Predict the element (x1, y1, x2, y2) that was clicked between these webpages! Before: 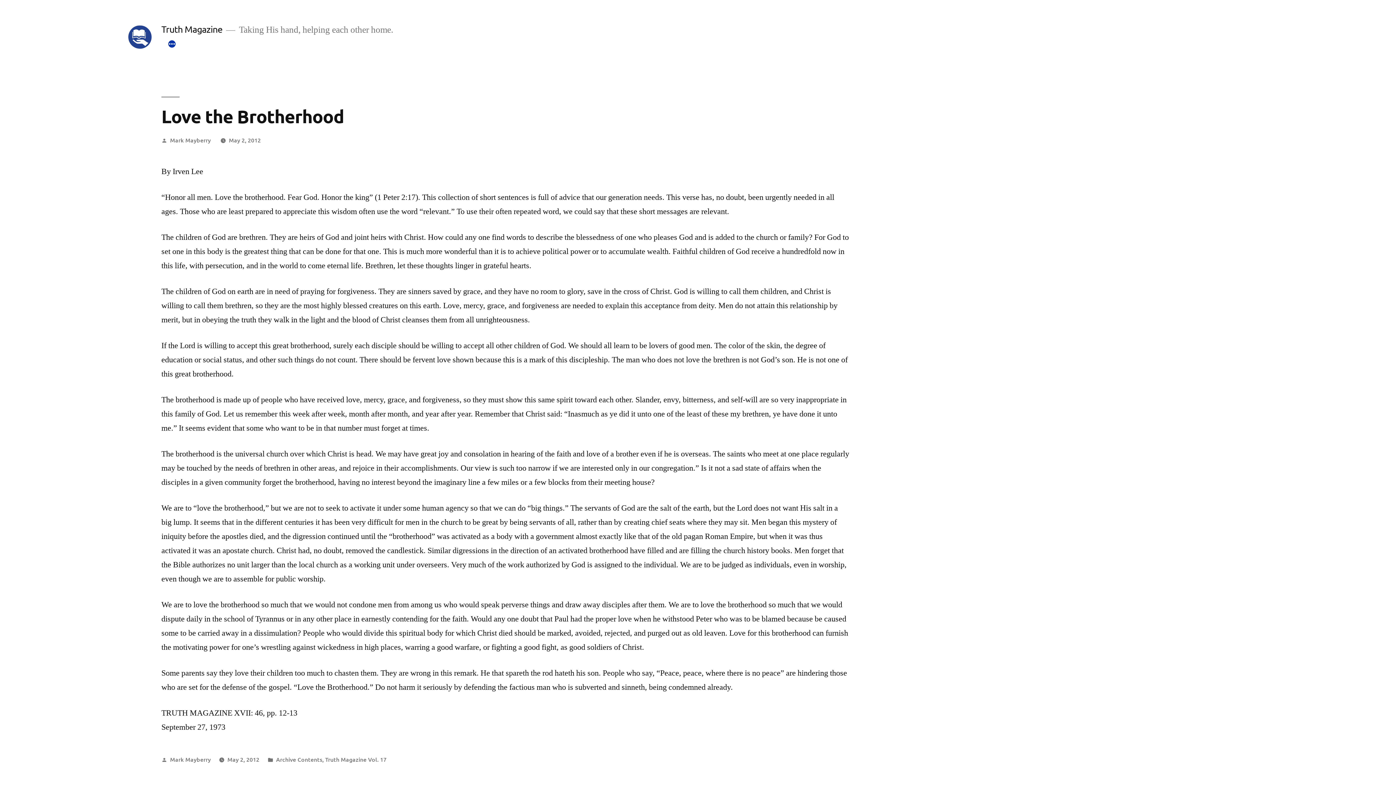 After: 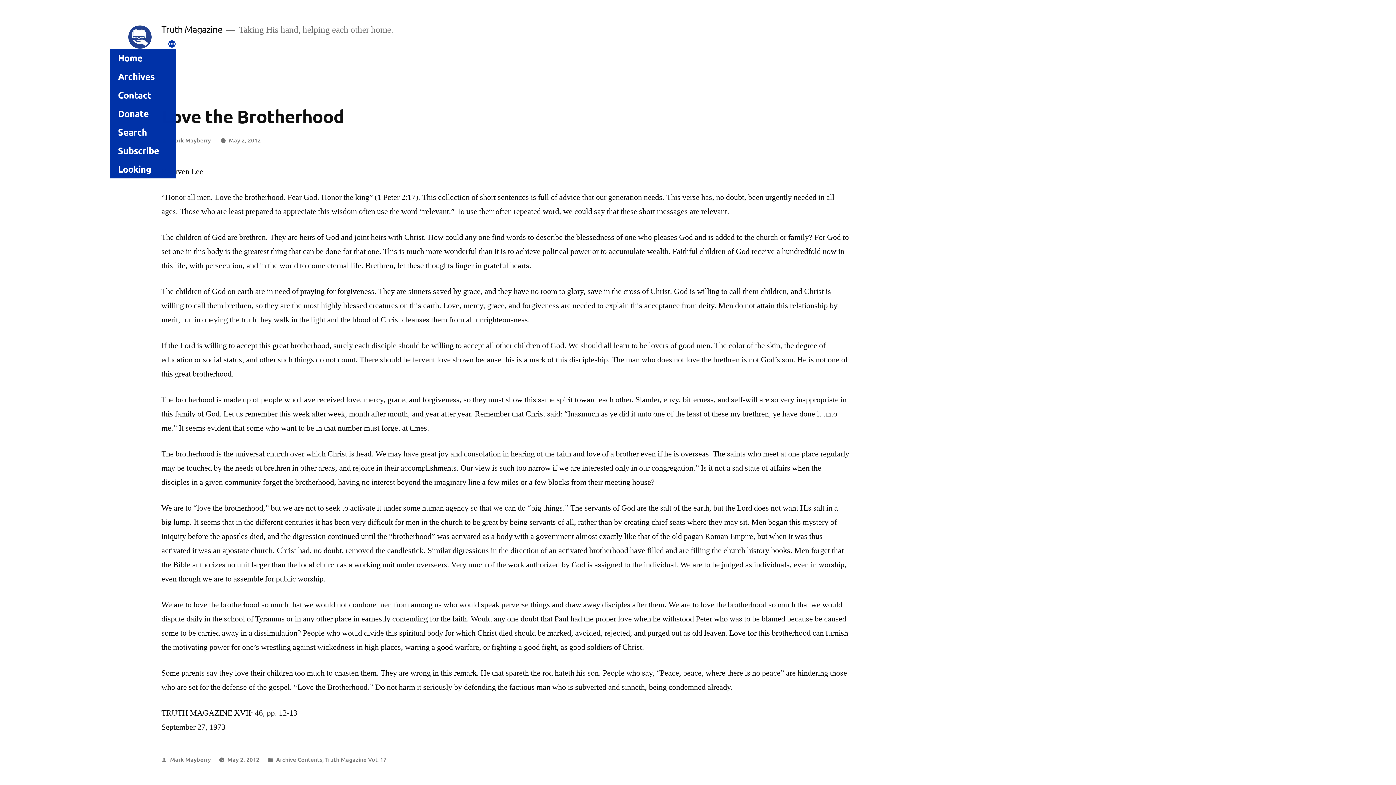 Action: label: More bbox: (167, 39, 176, 48)